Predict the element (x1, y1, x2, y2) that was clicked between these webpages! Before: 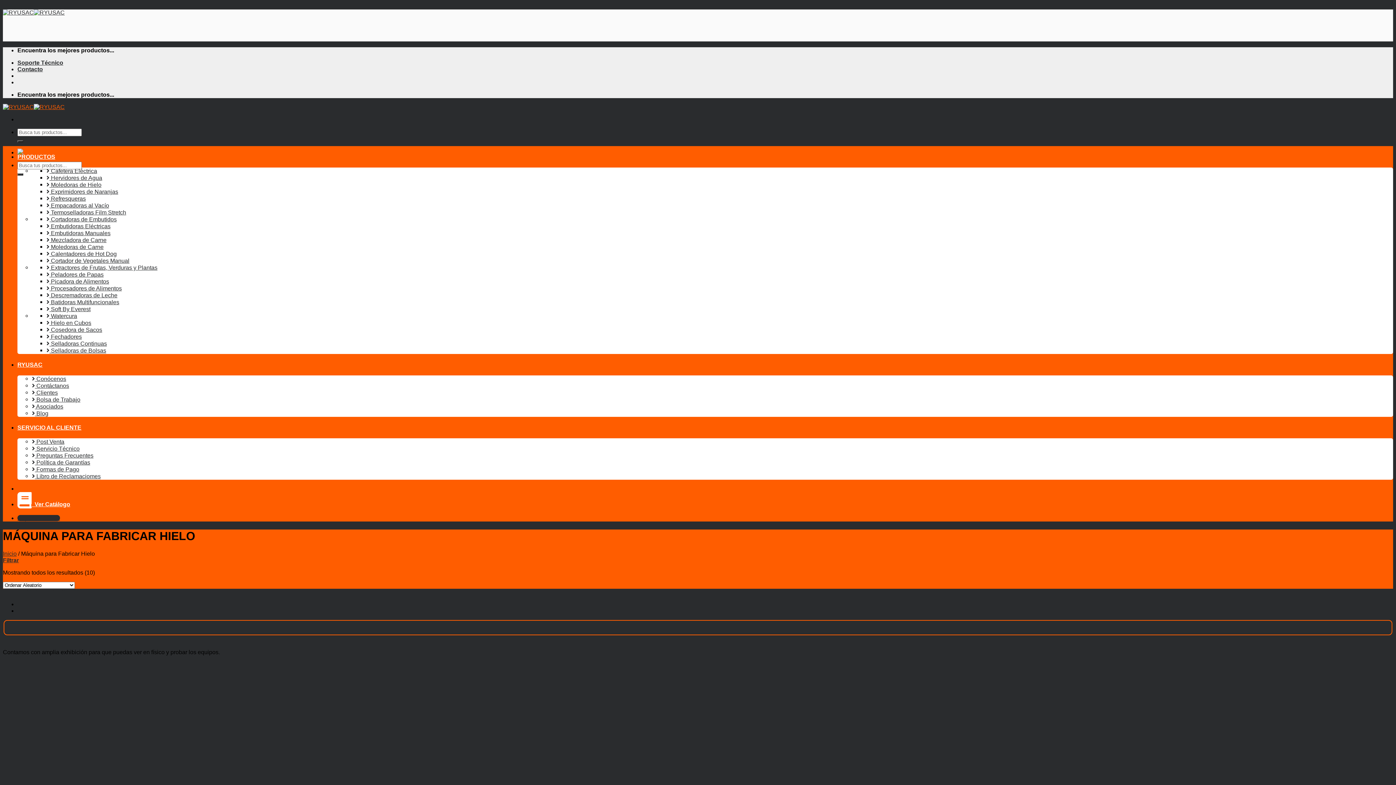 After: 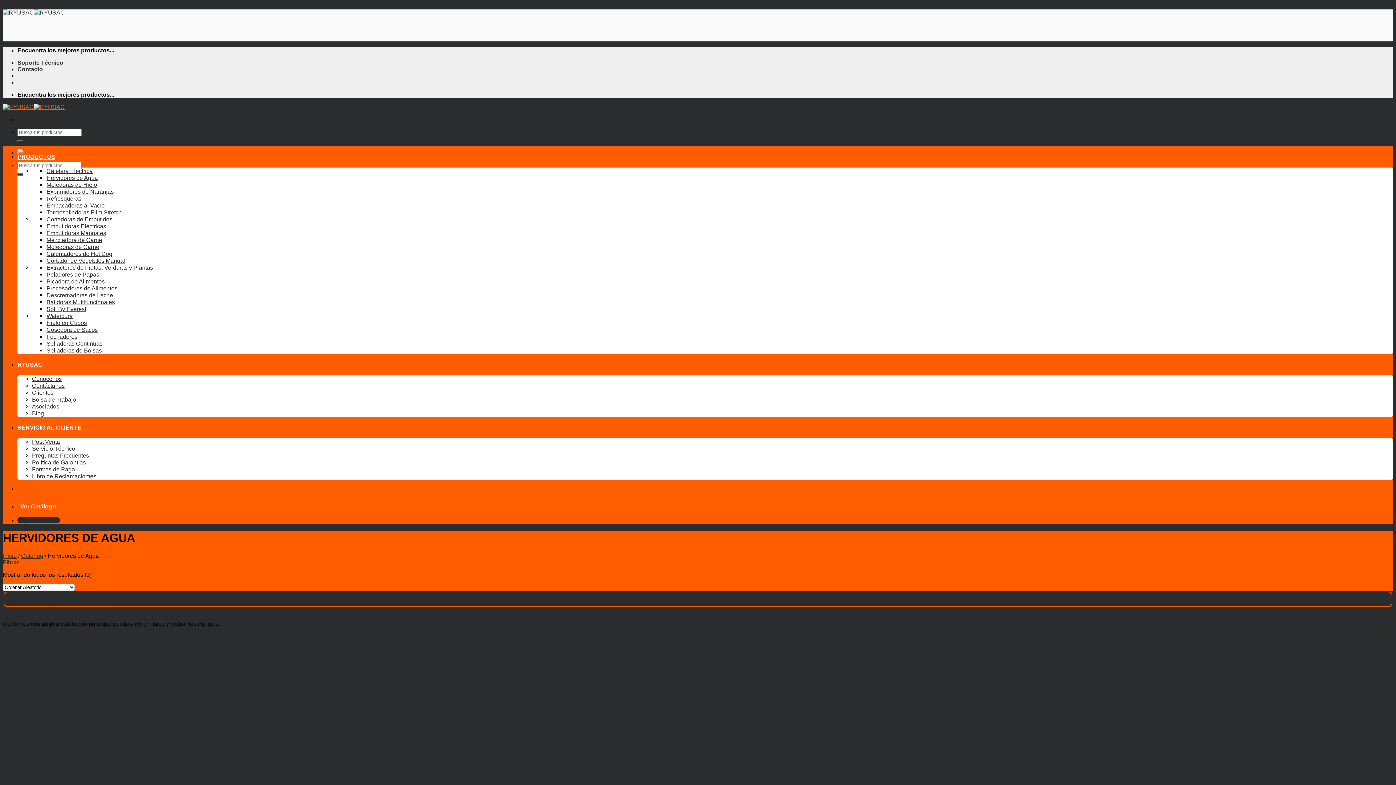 Action: label:  Hervidores de Agua bbox: (46, 174, 102, 181)